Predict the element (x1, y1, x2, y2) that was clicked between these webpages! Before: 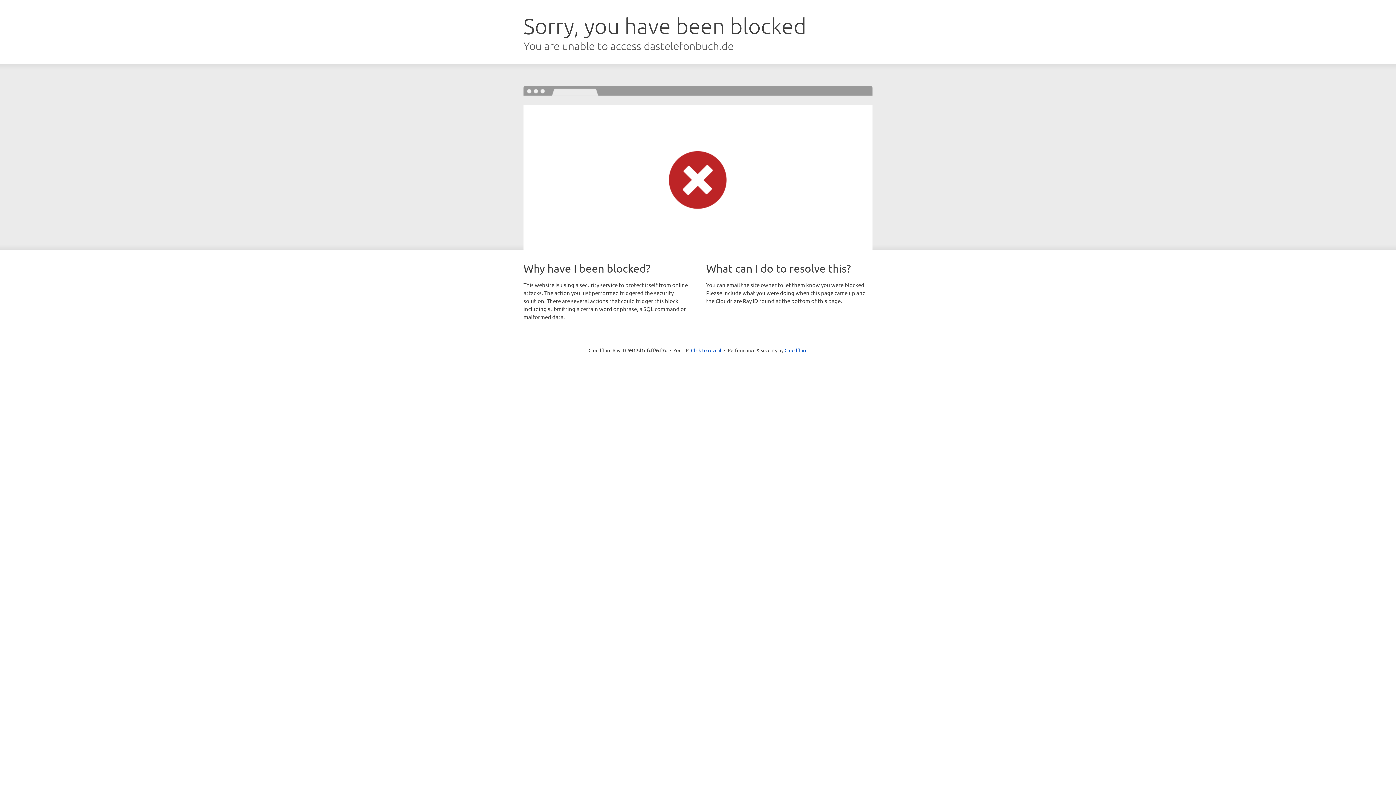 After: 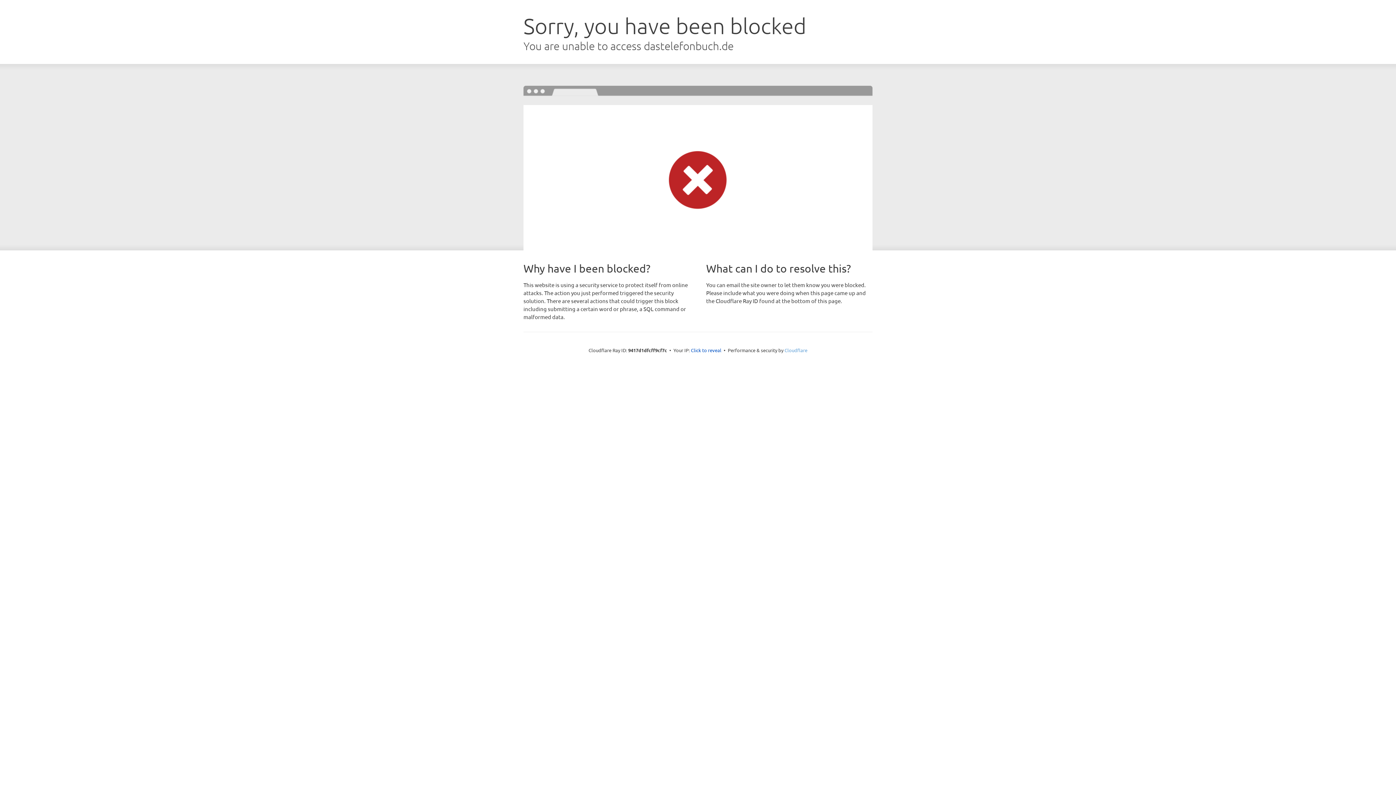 Action: label: Cloudflare bbox: (784, 347, 807, 353)